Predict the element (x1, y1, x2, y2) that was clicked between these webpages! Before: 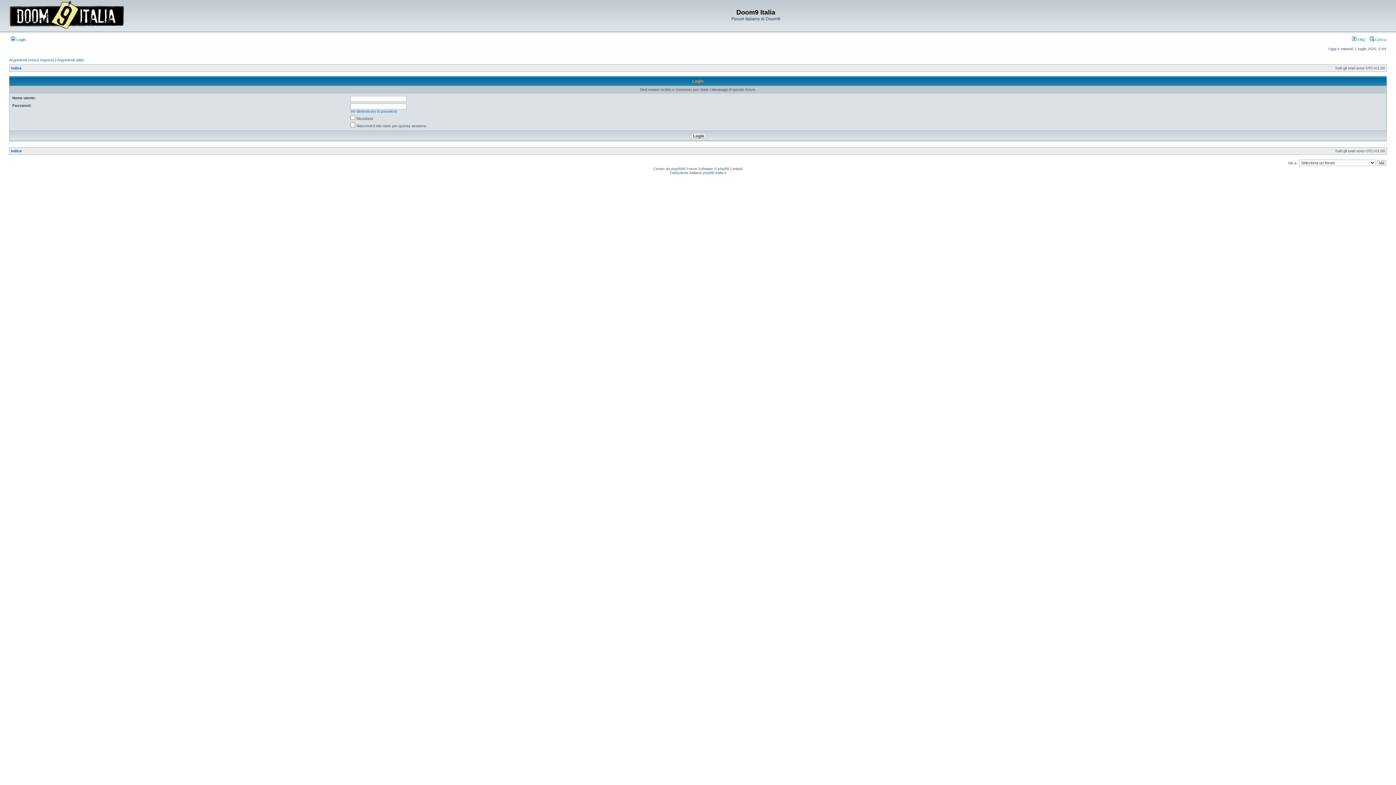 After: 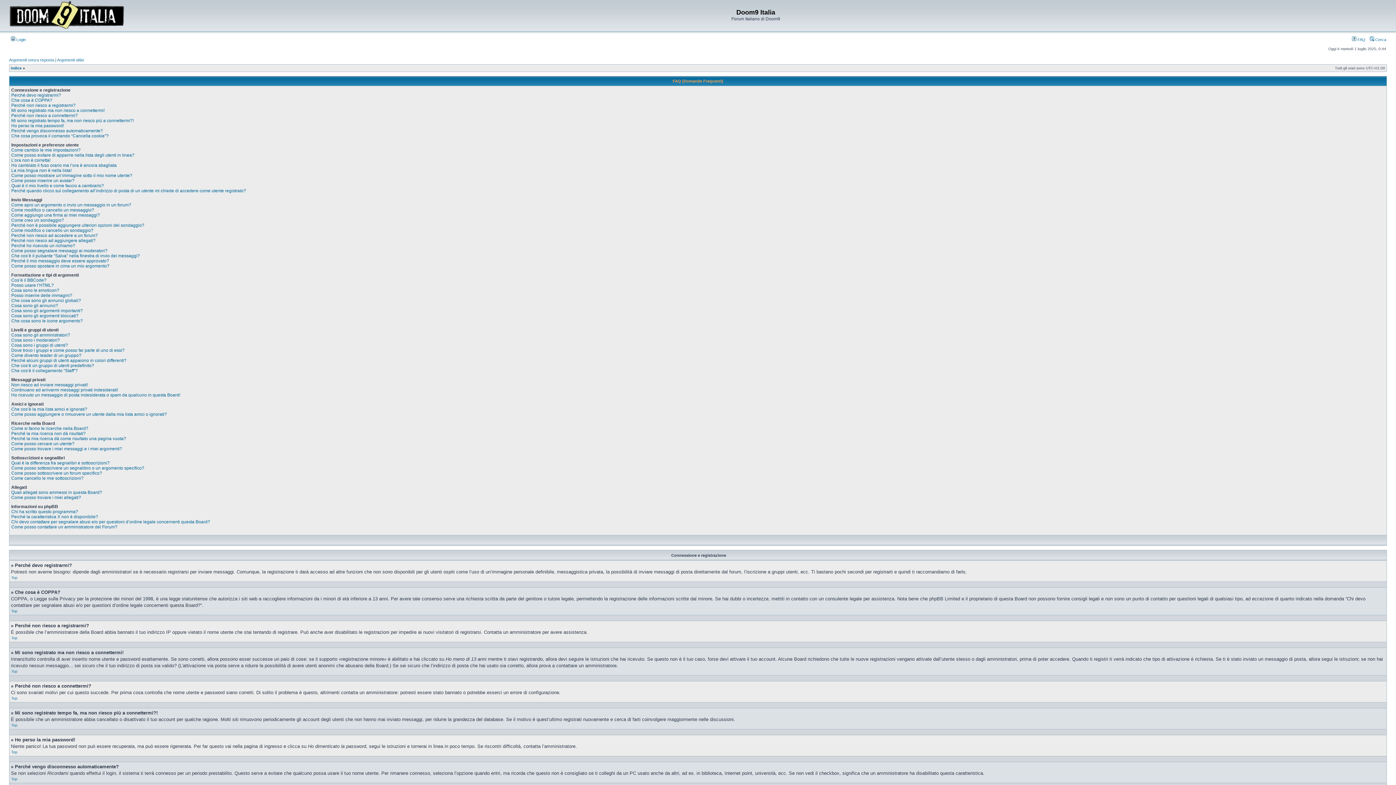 Action: label:  FAQ bbox: (1352, 37, 1365, 41)